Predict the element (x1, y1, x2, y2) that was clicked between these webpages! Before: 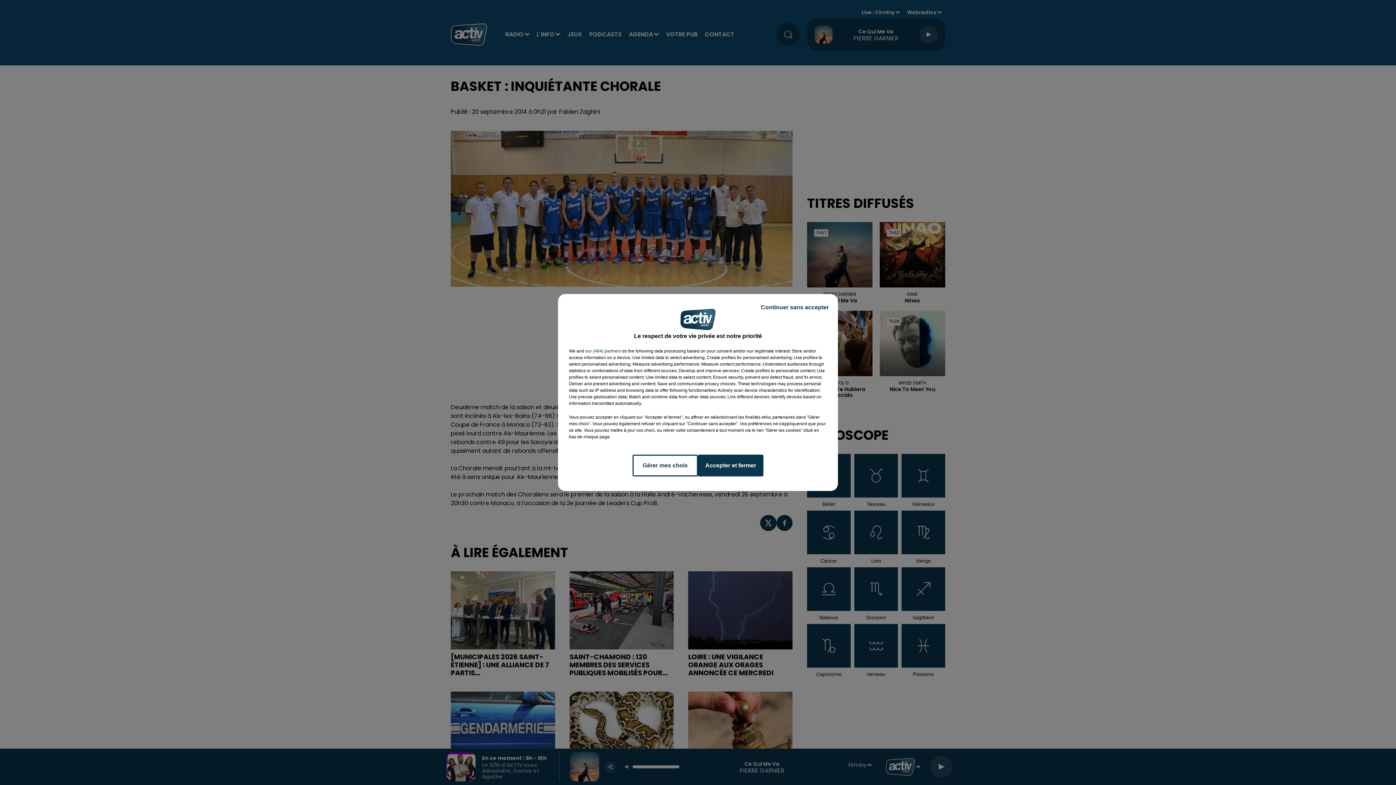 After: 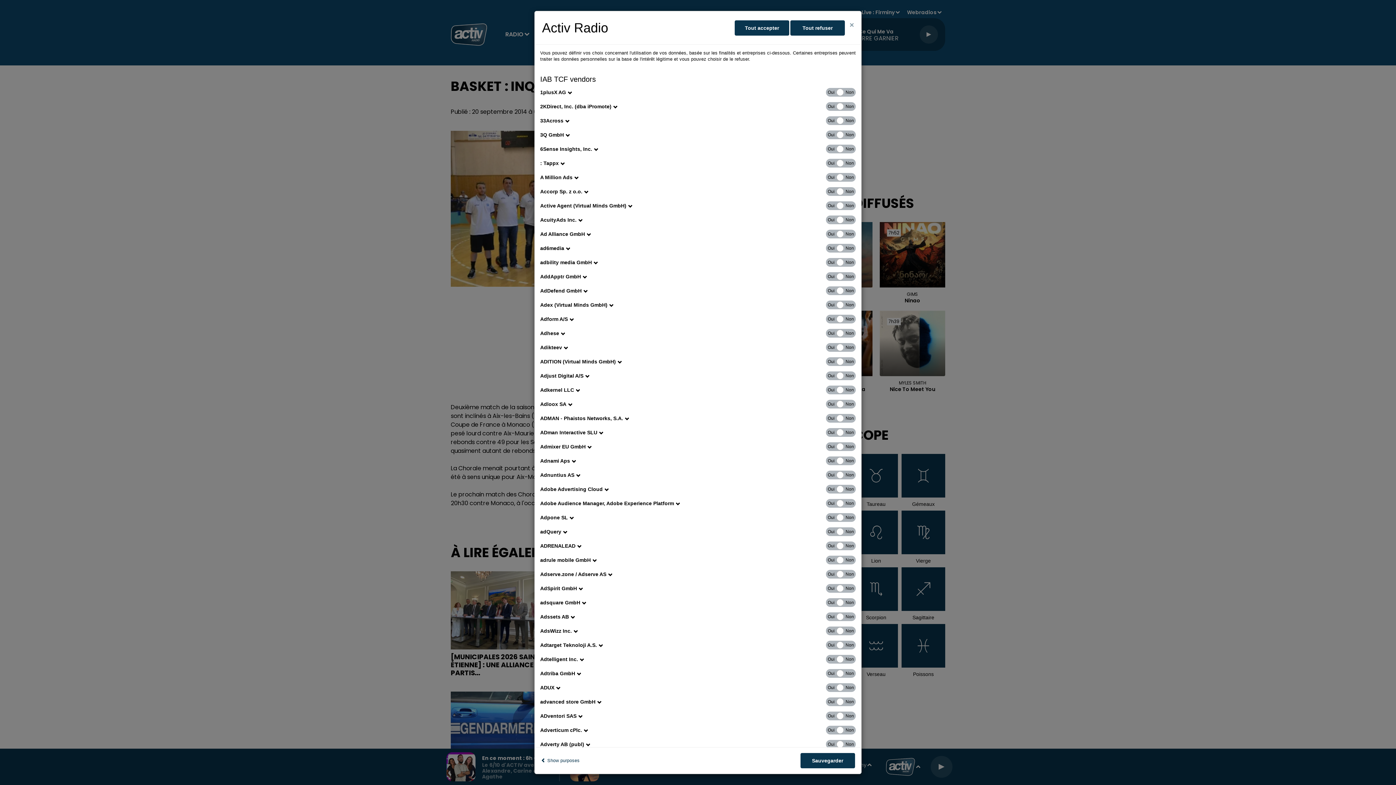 Action: label: show vendors bbox: (585, 348, 621, 354)